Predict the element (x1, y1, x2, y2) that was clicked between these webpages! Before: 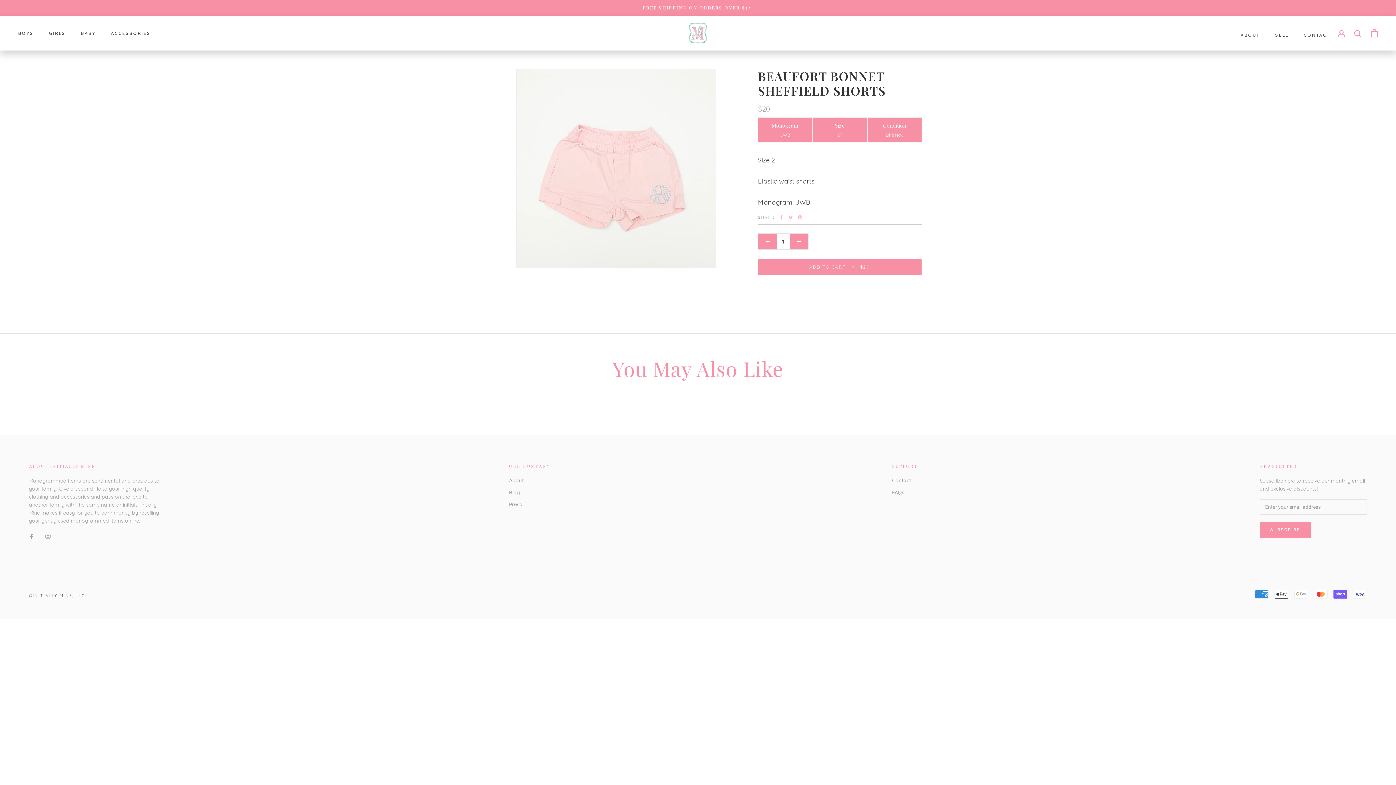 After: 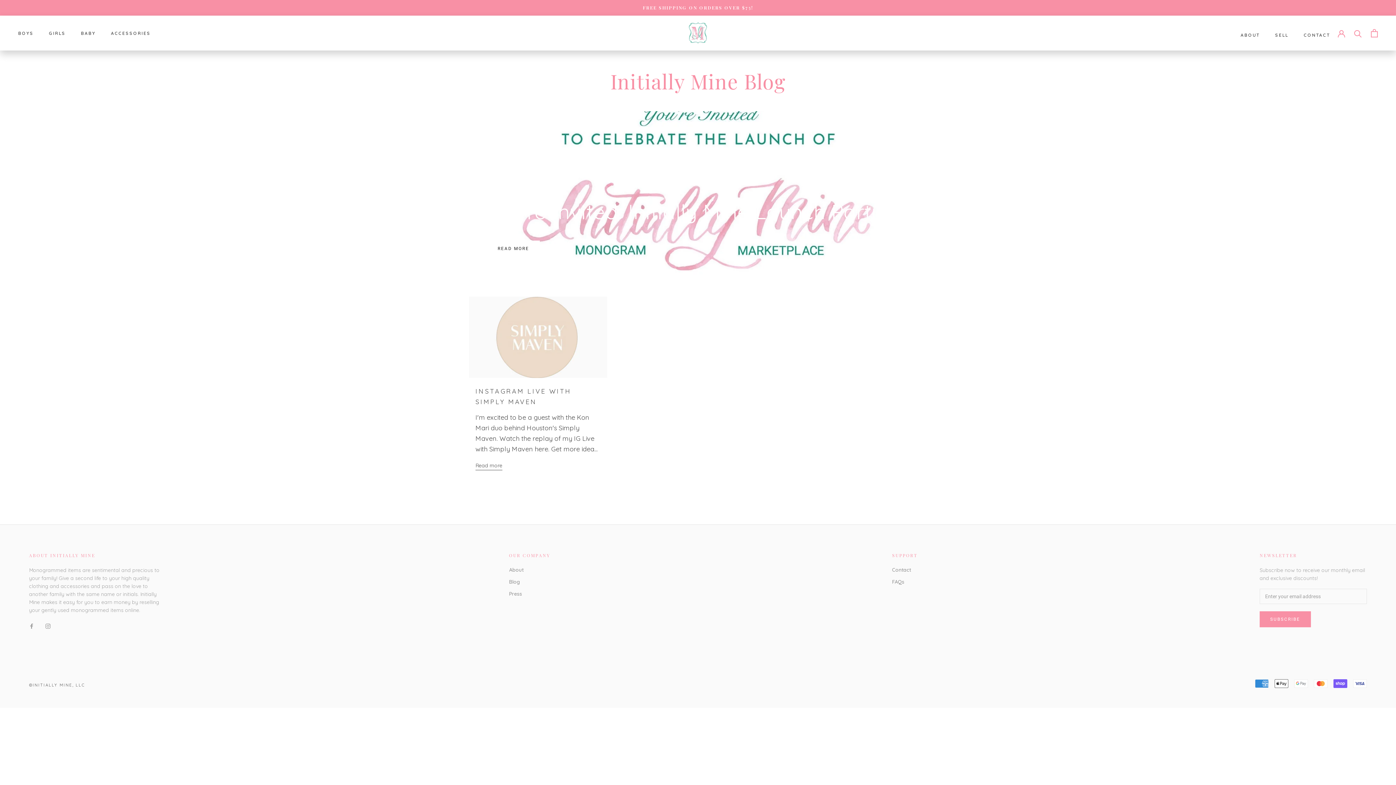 Action: bbox: (509, 489, 550, 496) label: Blog